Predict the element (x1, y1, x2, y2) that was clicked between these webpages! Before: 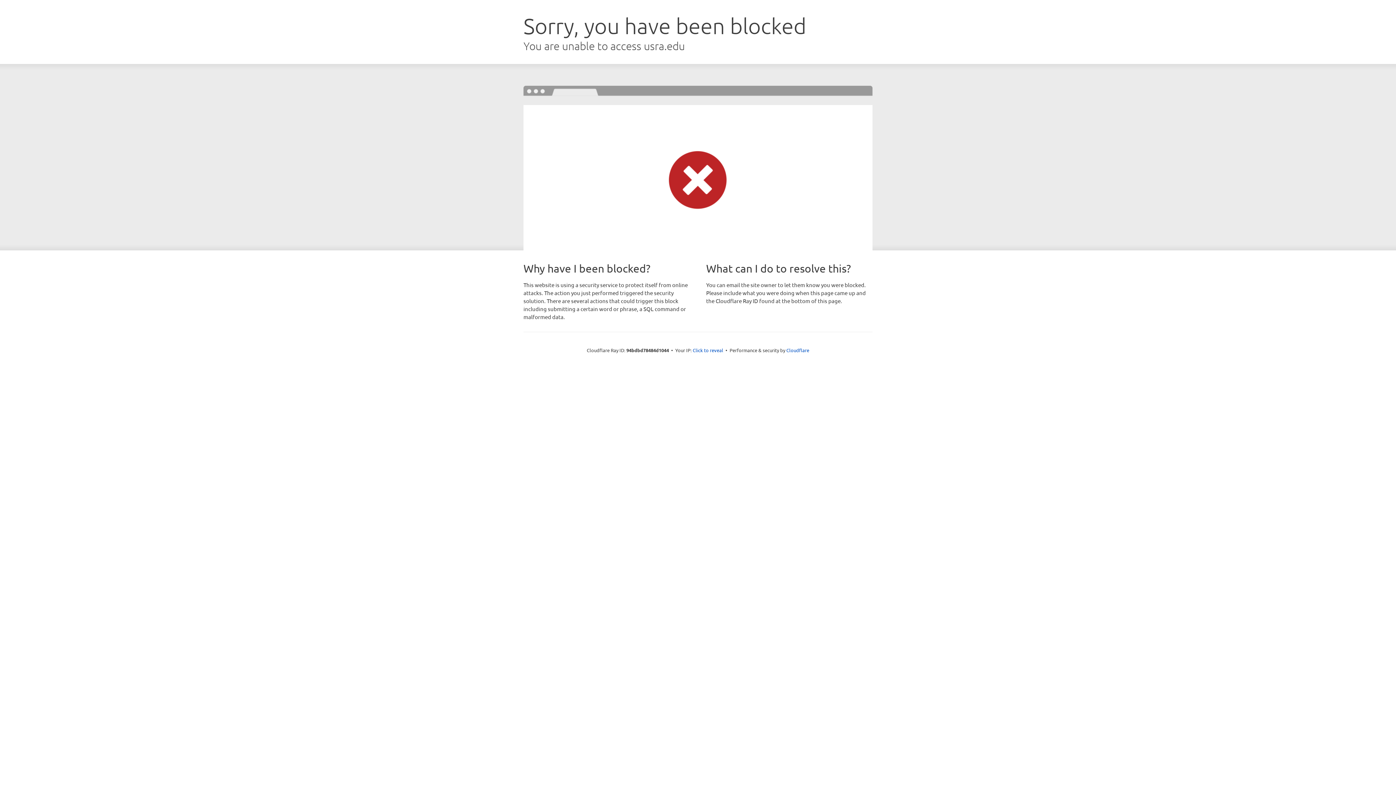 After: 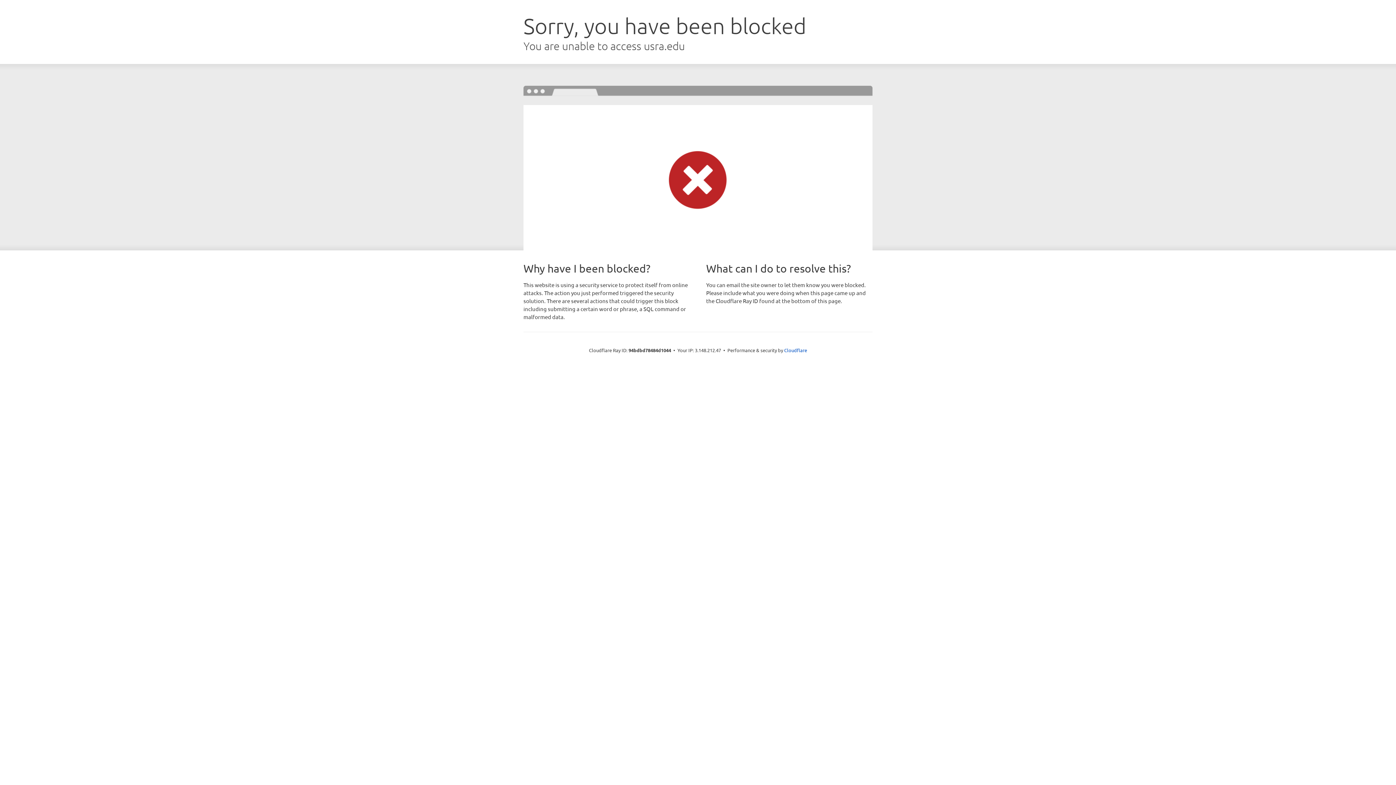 Action: bbox: (692, 346, 723, 353) label: Click to reveal